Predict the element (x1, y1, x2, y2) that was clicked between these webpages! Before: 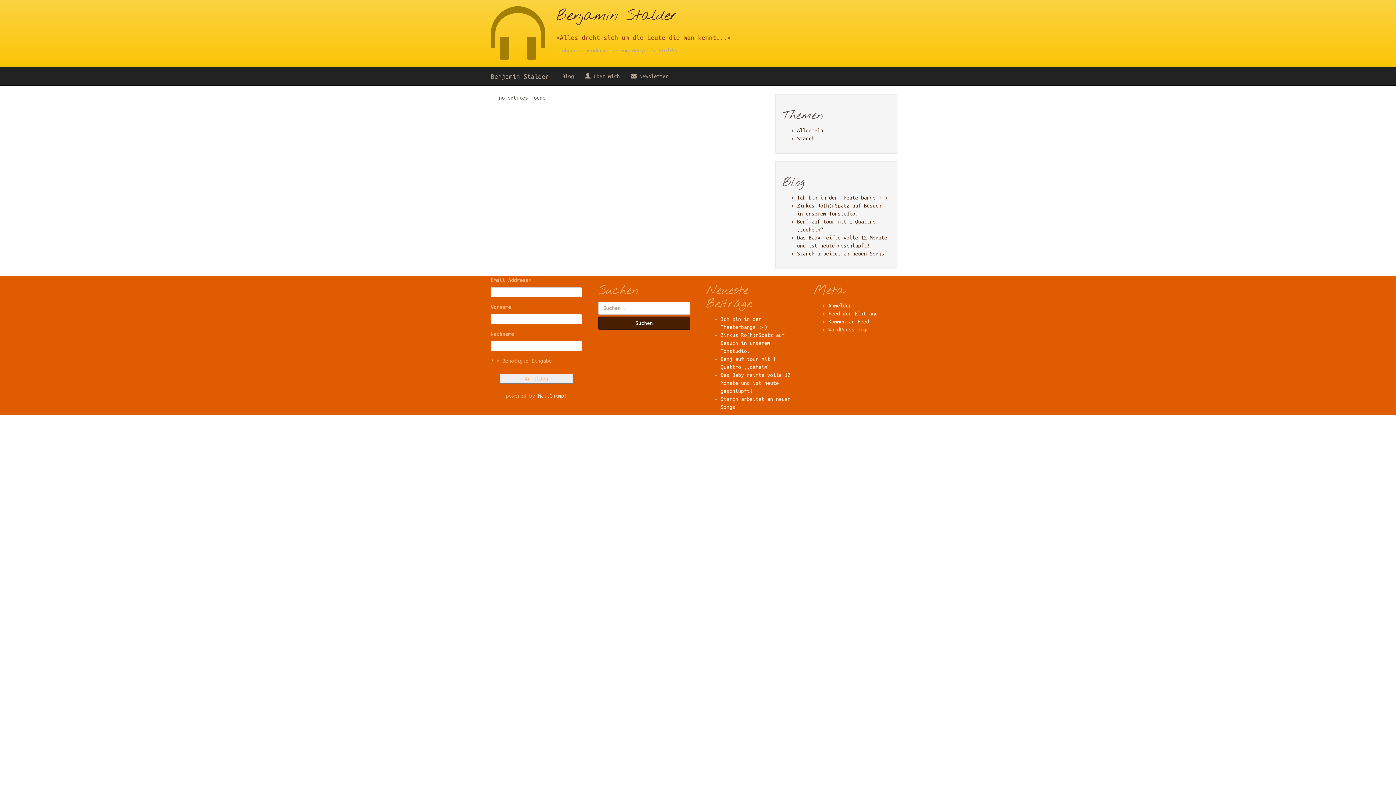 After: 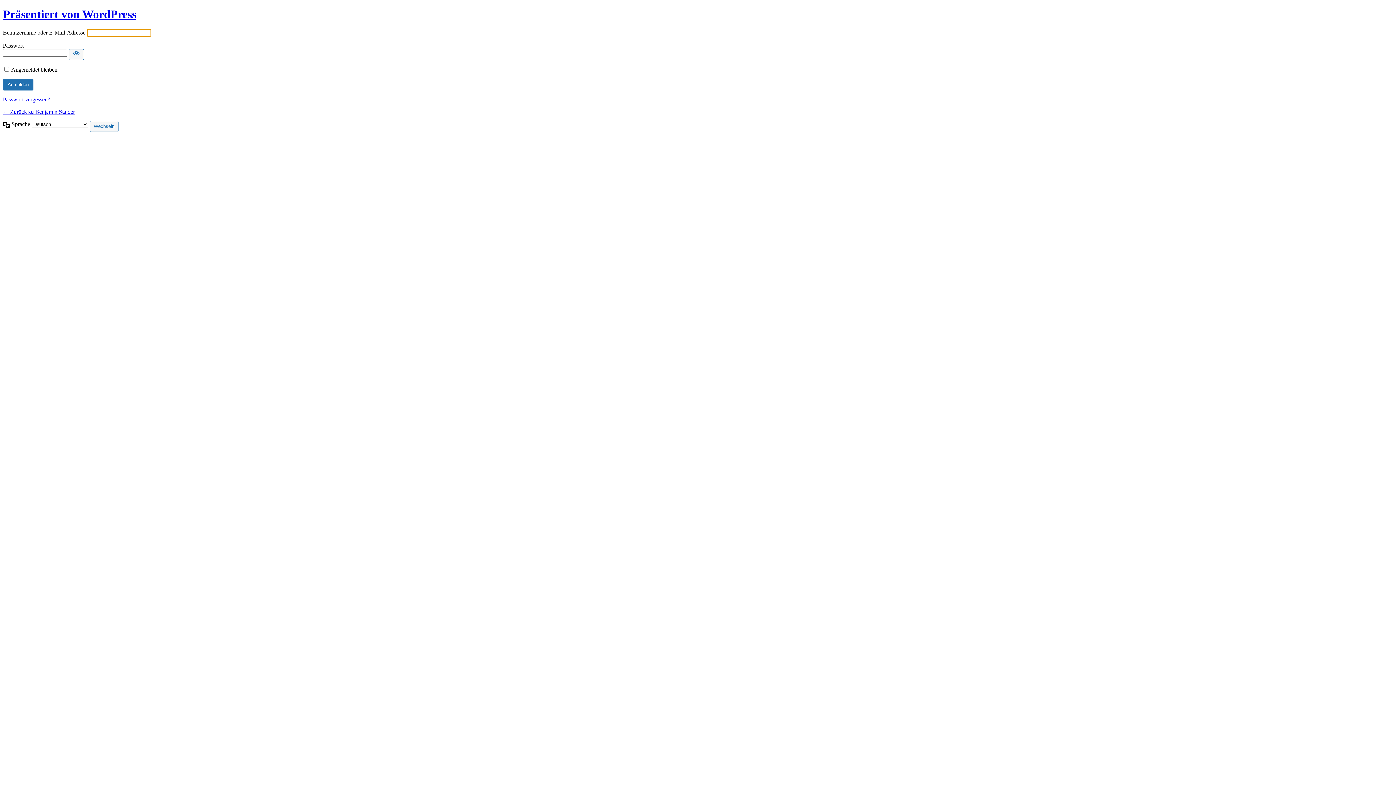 Action: label: Anmelden bbox: (828, 302, 851, 308)